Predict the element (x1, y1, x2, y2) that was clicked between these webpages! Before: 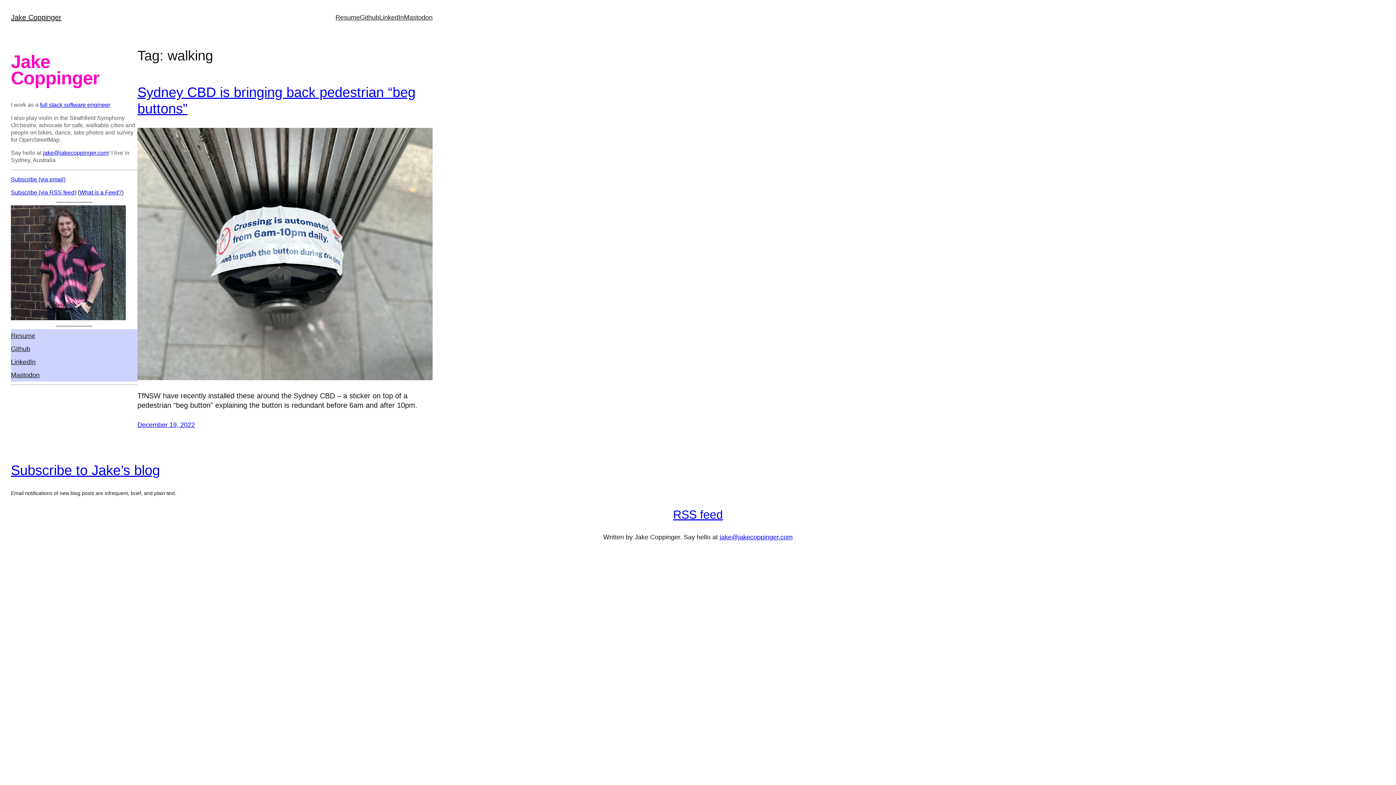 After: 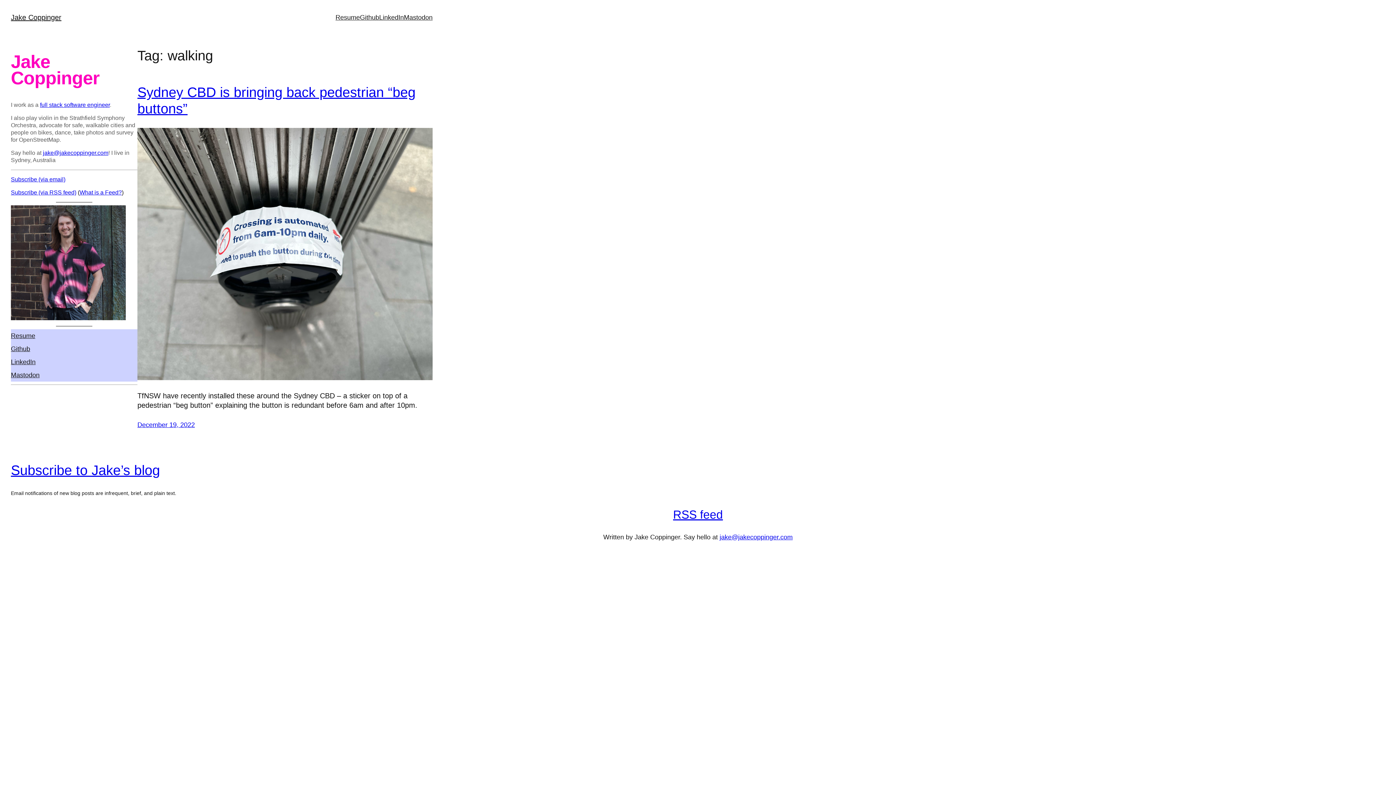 Action: label: jake@jakecoppinger.com bbox: (719, 533, 792, 541)